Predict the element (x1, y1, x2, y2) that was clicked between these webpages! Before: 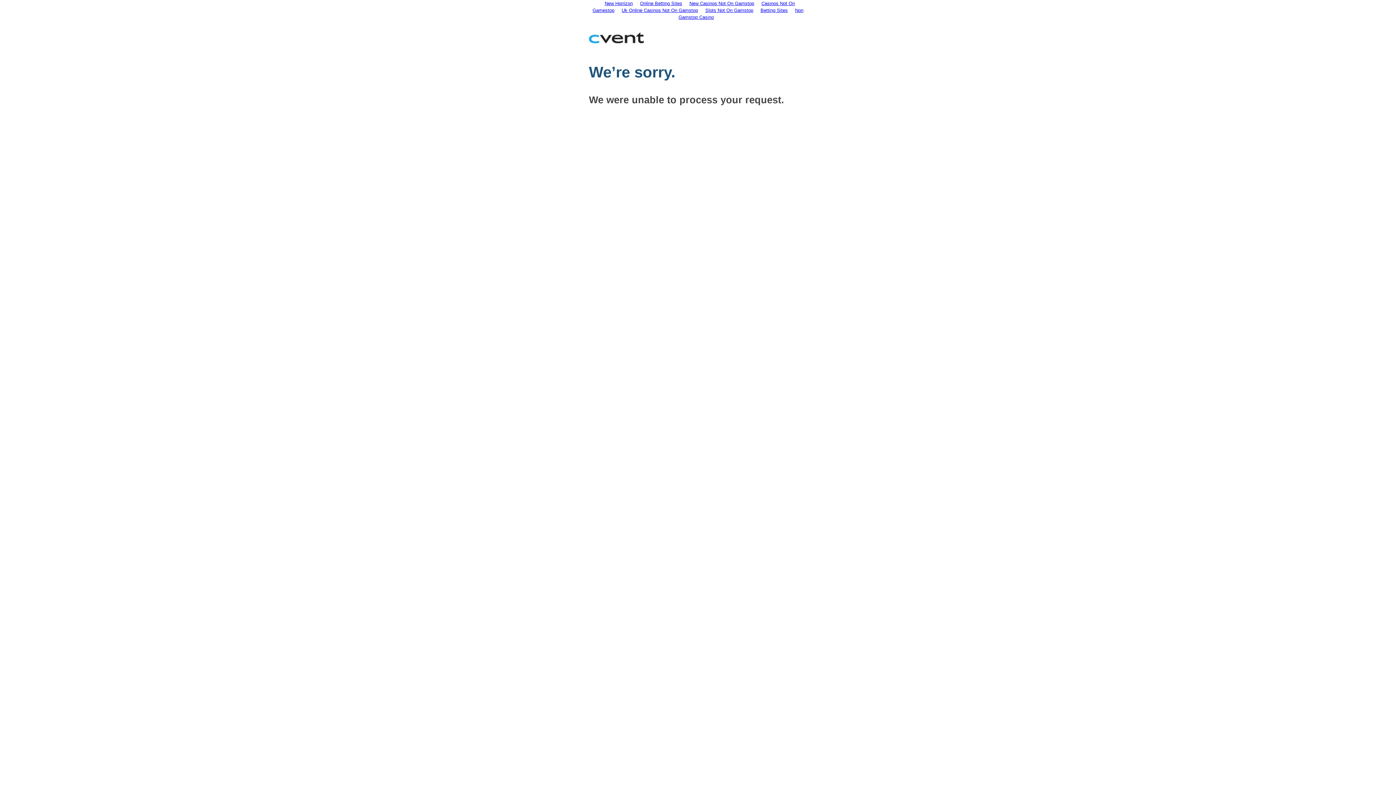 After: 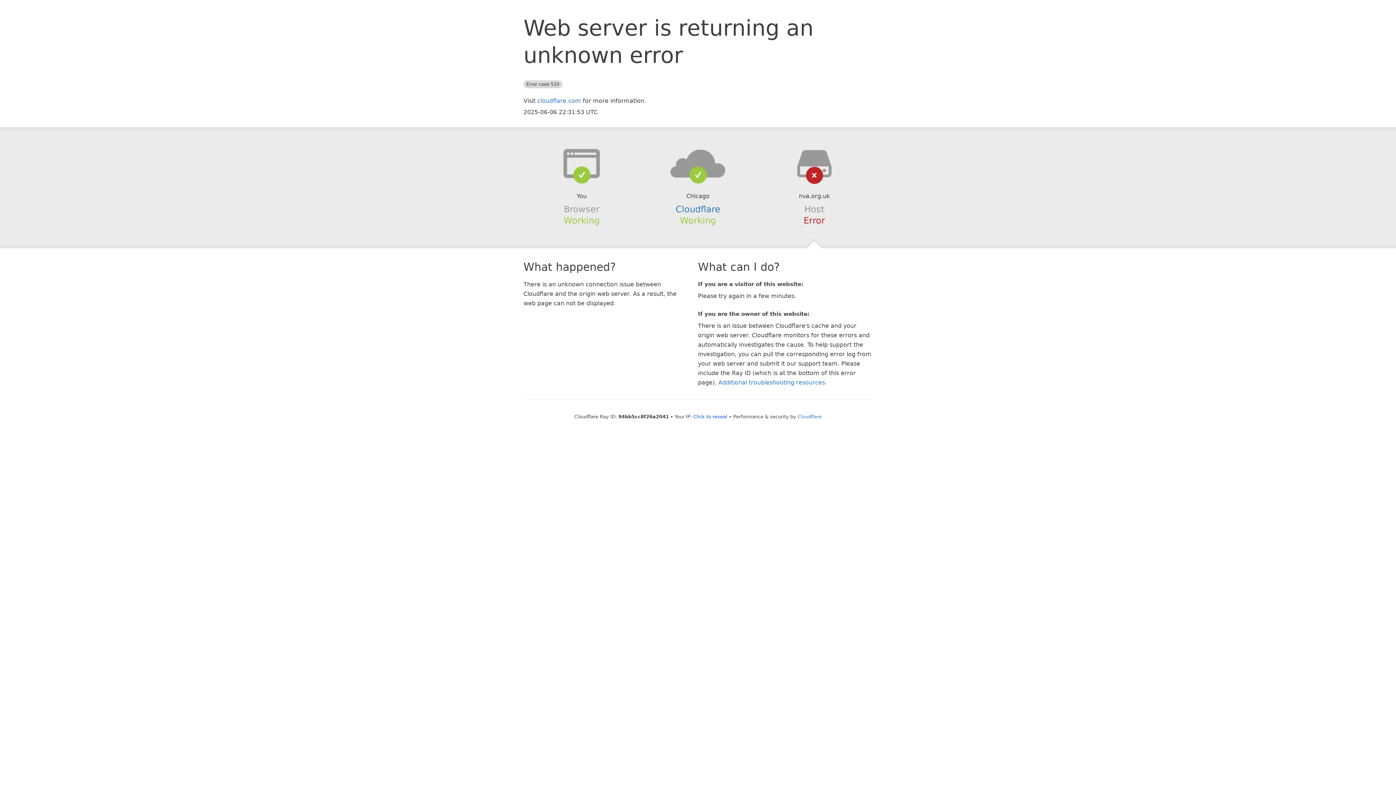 Action: label: Uk Online Casinos Not On Gamstop bbox: (618, 5, 701, 14)